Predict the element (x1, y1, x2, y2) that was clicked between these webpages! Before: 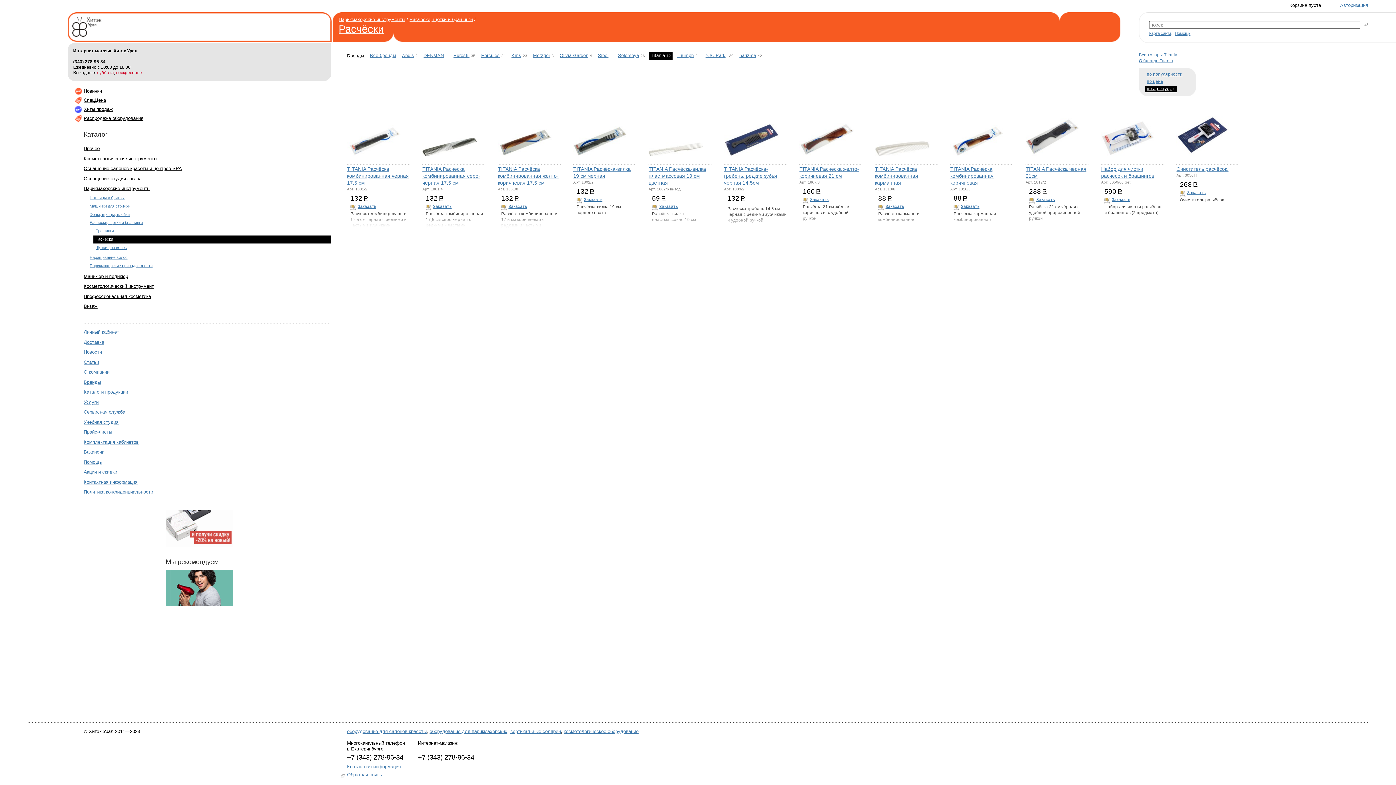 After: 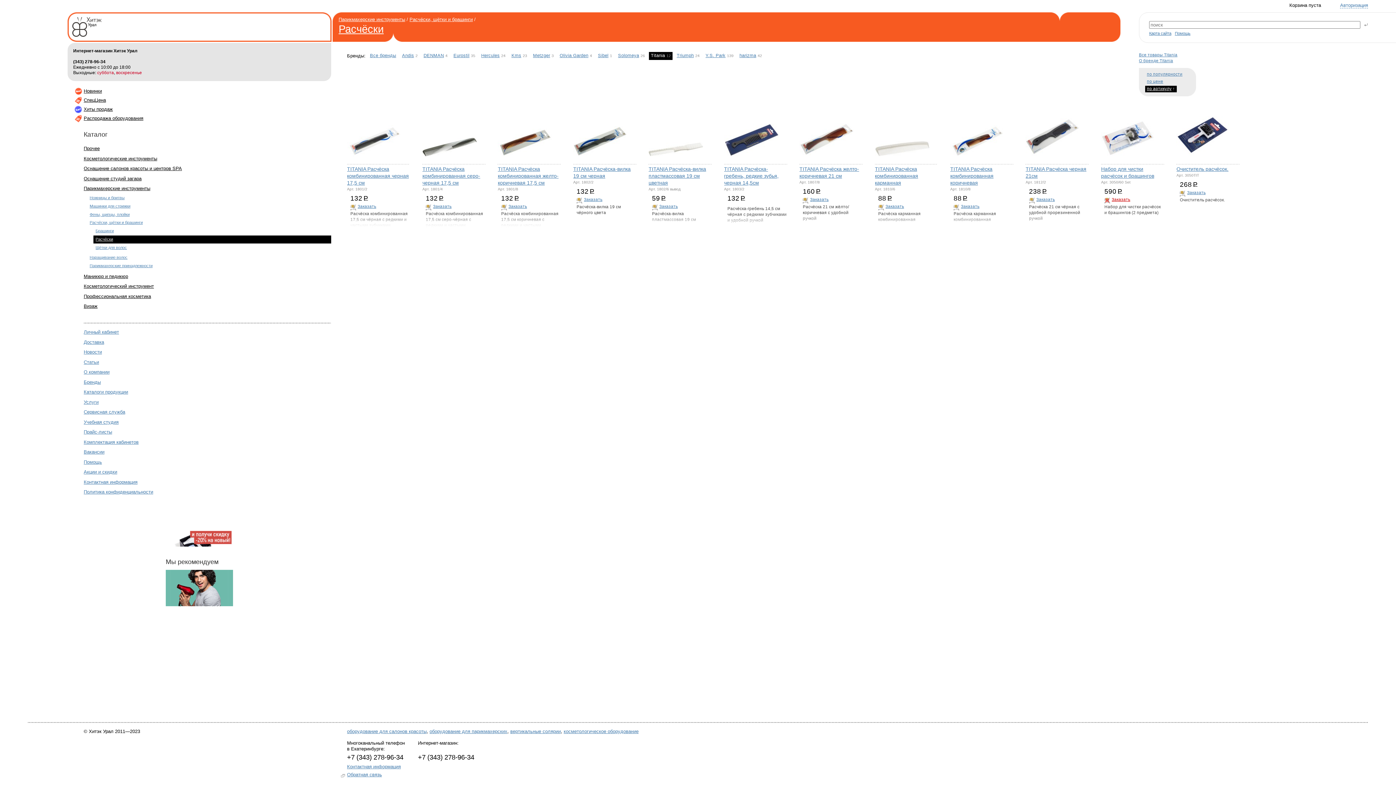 Action: label: Заказать bbox: (1112, 197, 1130, 201)